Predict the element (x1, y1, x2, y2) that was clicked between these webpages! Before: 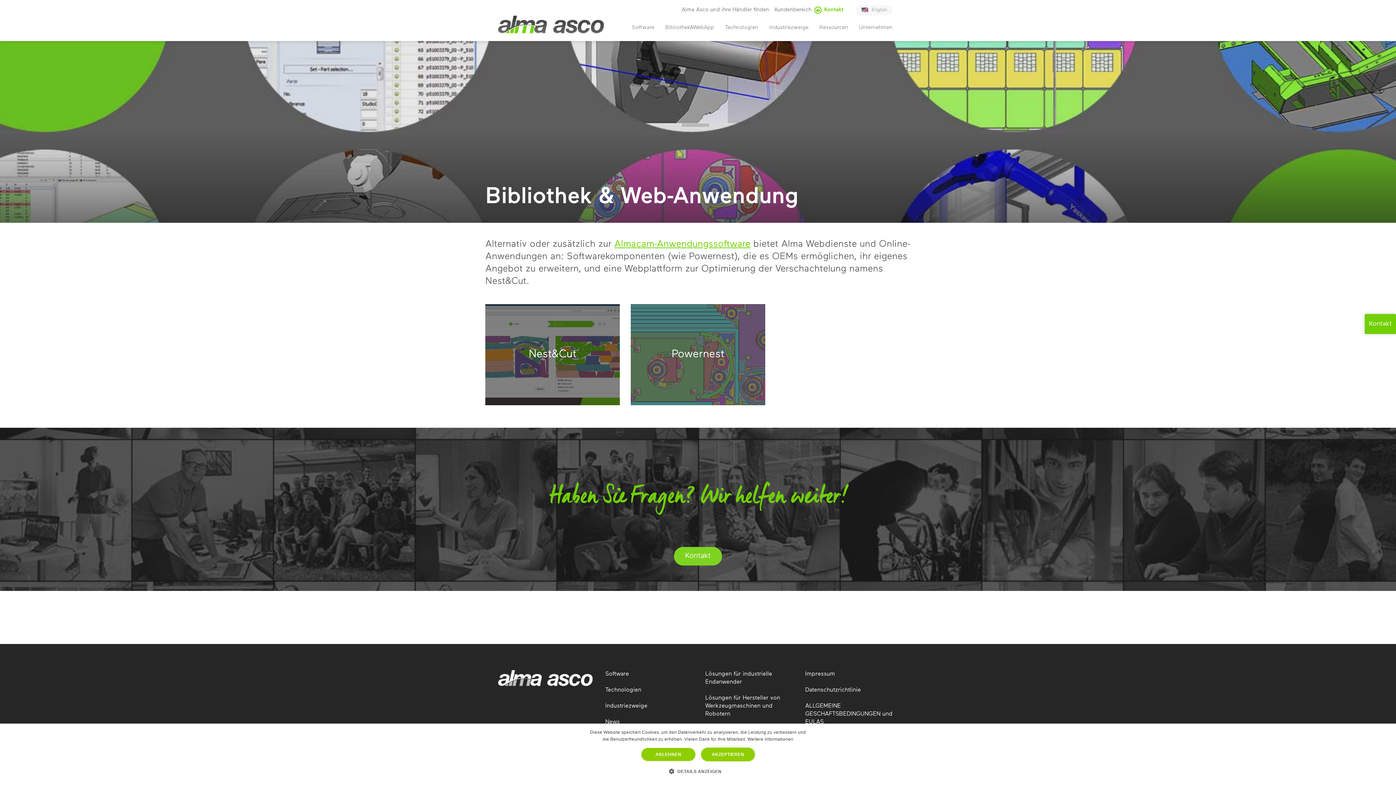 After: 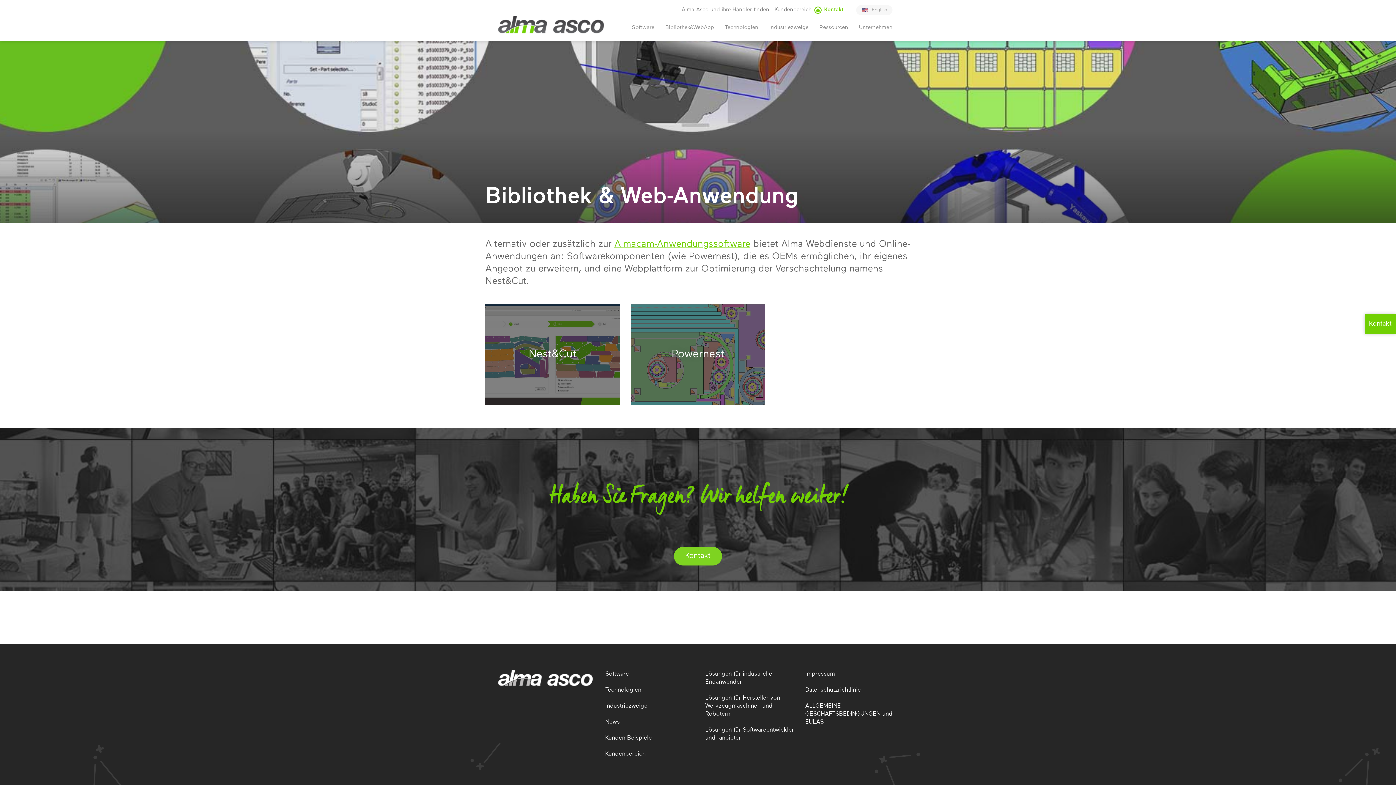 Action: bbox: (701, 748, 755, 761) label: AKZEPTIEREN